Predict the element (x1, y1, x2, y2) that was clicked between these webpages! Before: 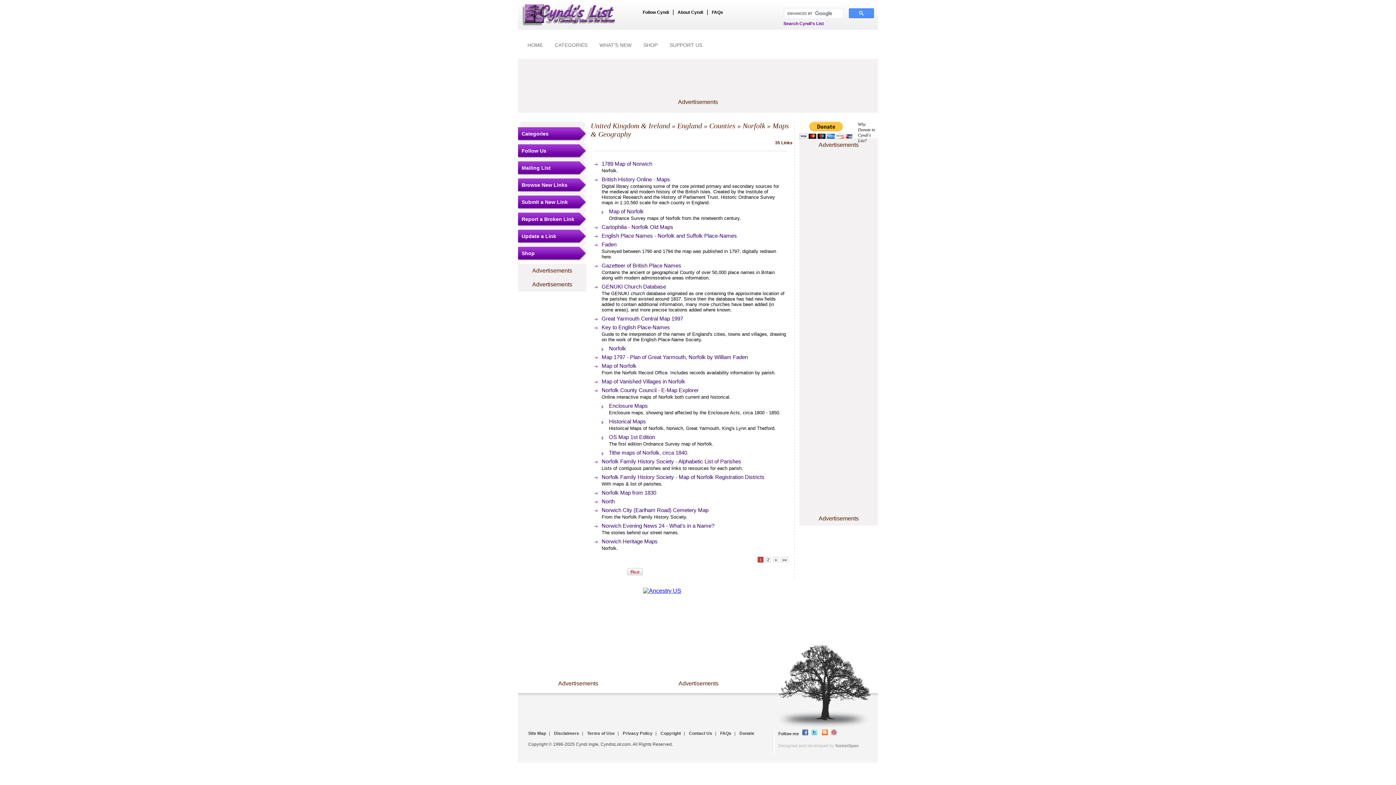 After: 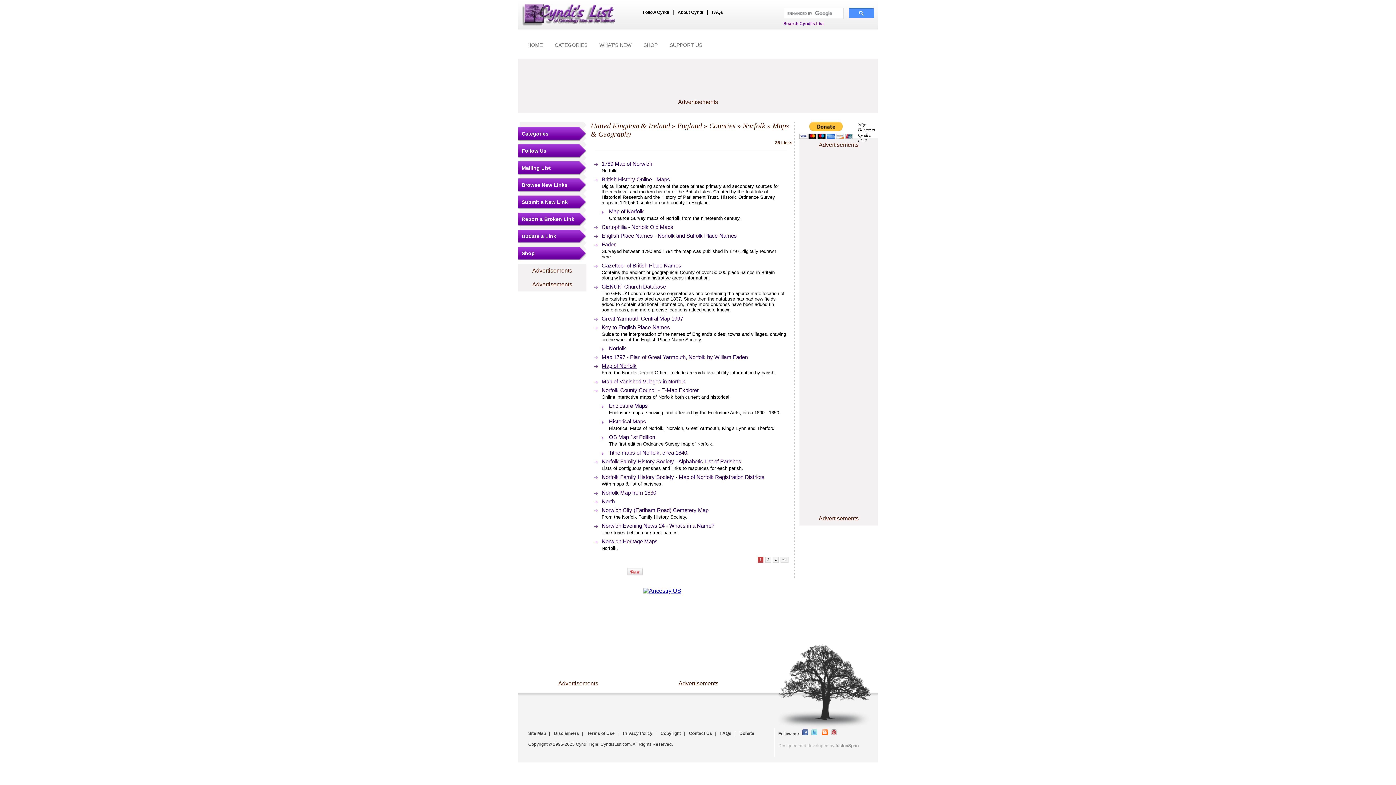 Action: bbox: (601, 362, 636, 369) label: Map of Norfolk